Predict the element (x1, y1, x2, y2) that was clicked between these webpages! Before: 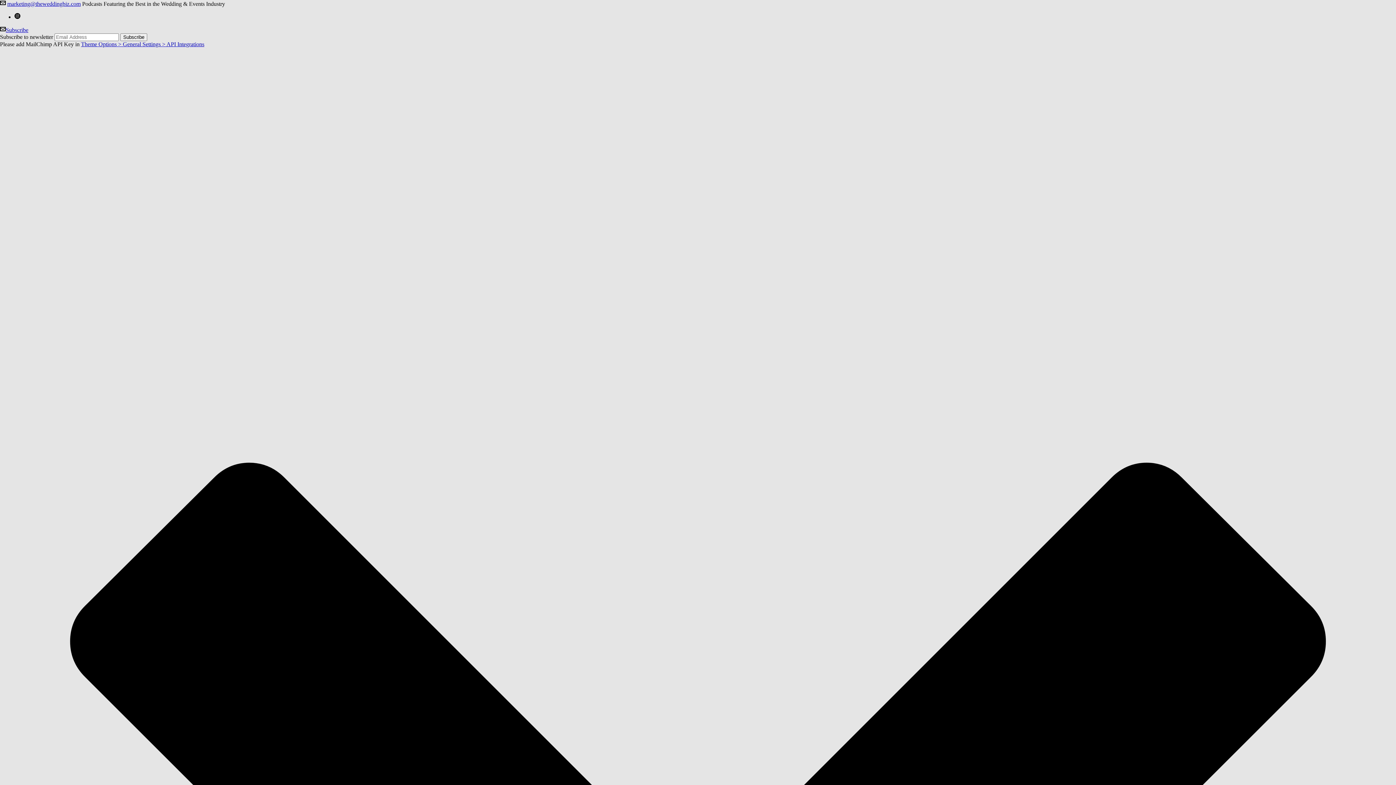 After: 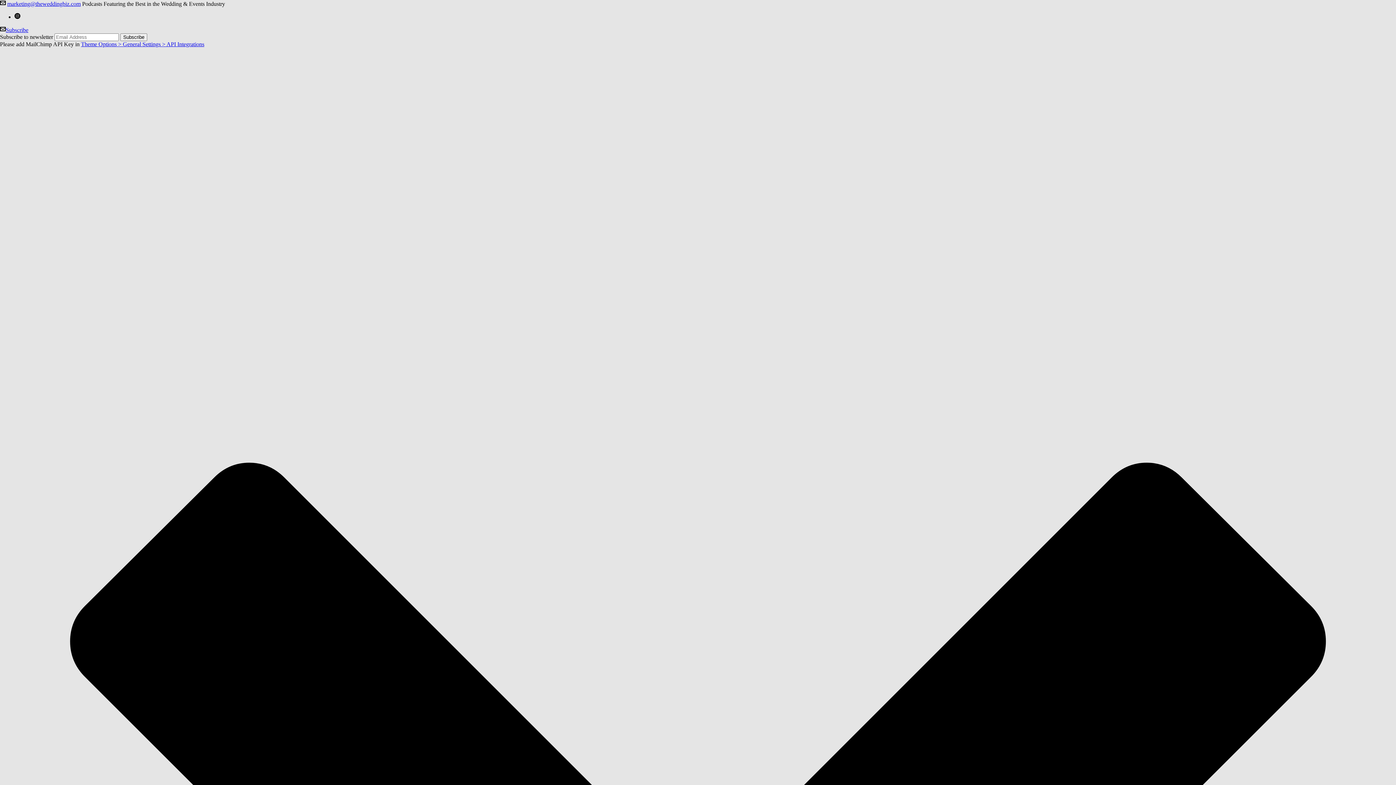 Action: label: marketing@theweddingbiz.com bbox: (7, 0, 80, 6)